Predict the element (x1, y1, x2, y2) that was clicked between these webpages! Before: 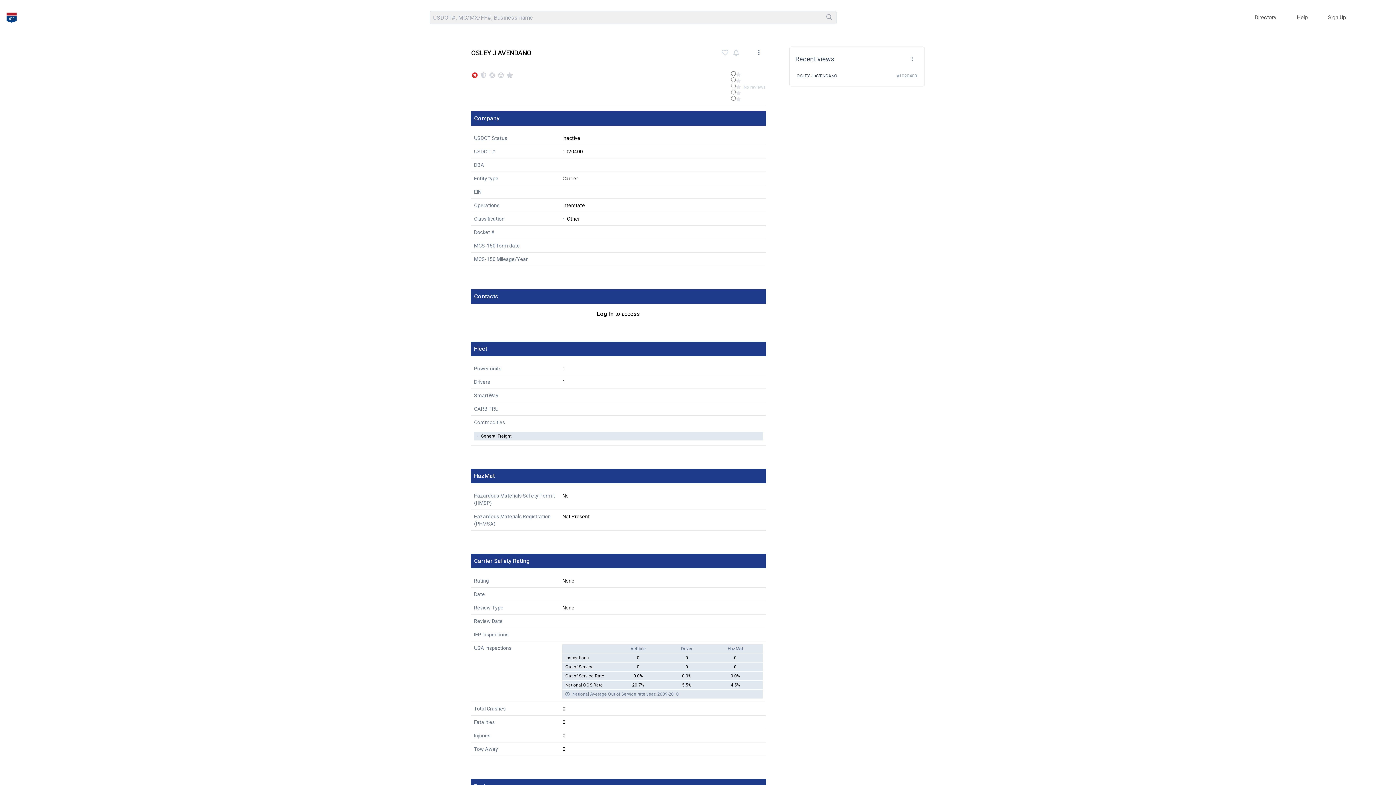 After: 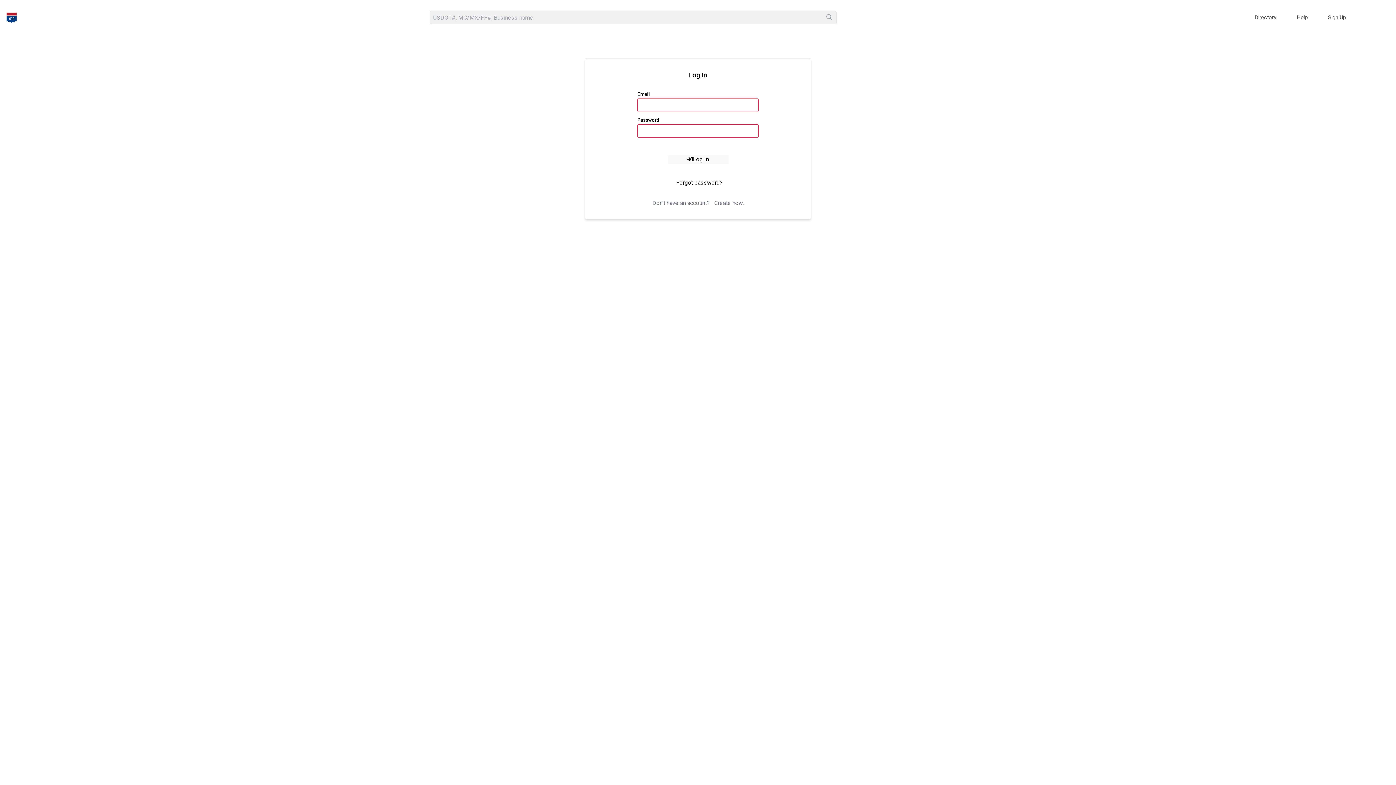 Action: bbox: (597, 310, 613, 317) label: Log In